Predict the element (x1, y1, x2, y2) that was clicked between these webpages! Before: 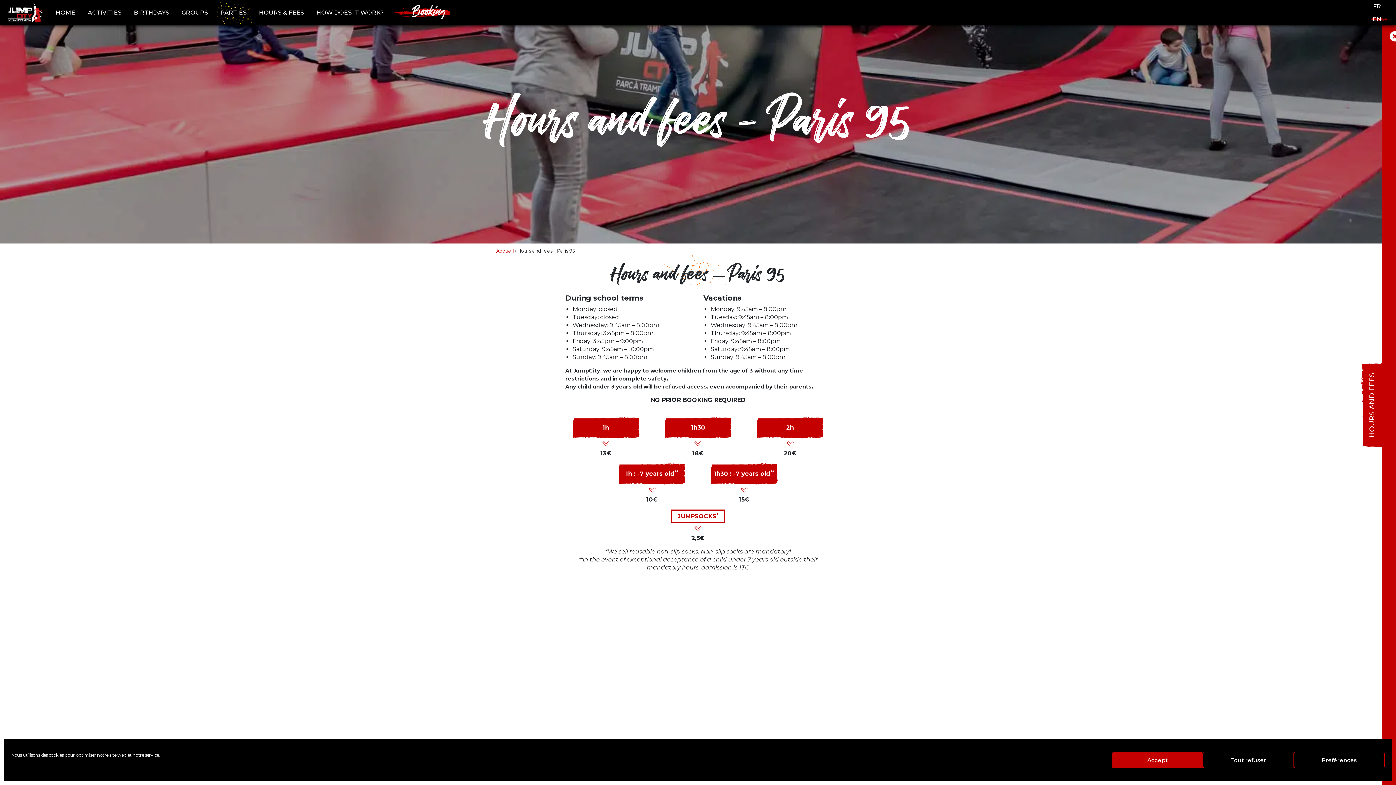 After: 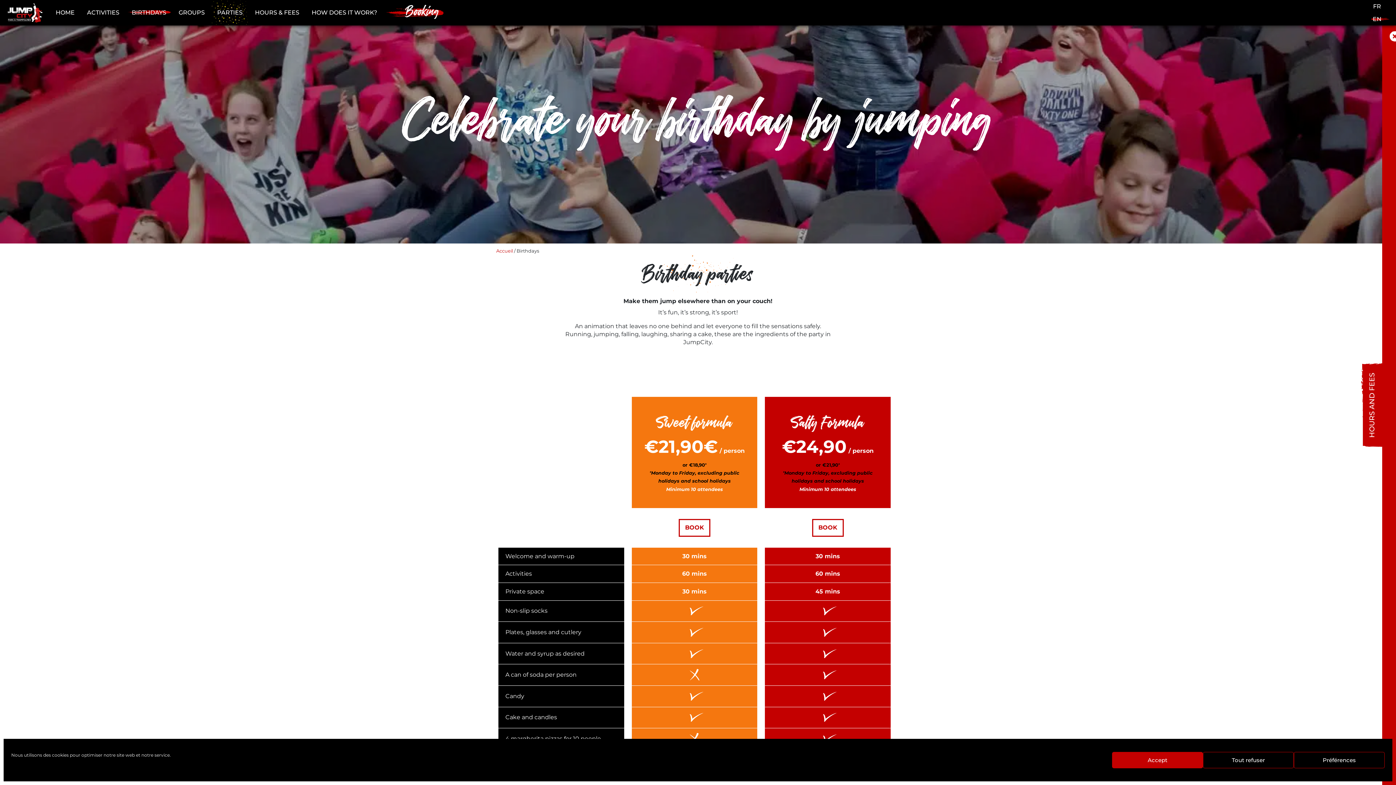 Action: label: BIRTHDAYS bbox: (128, 9, 174, 16)